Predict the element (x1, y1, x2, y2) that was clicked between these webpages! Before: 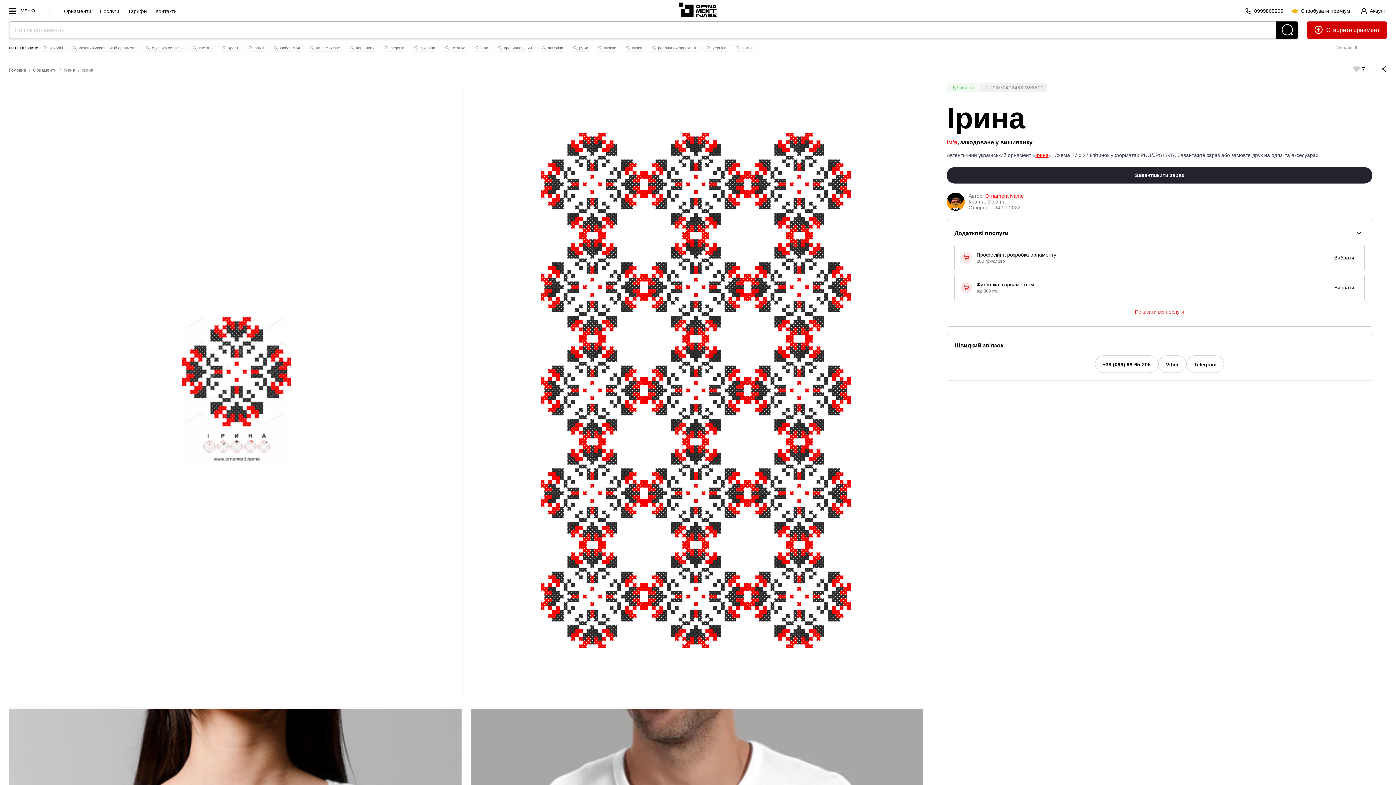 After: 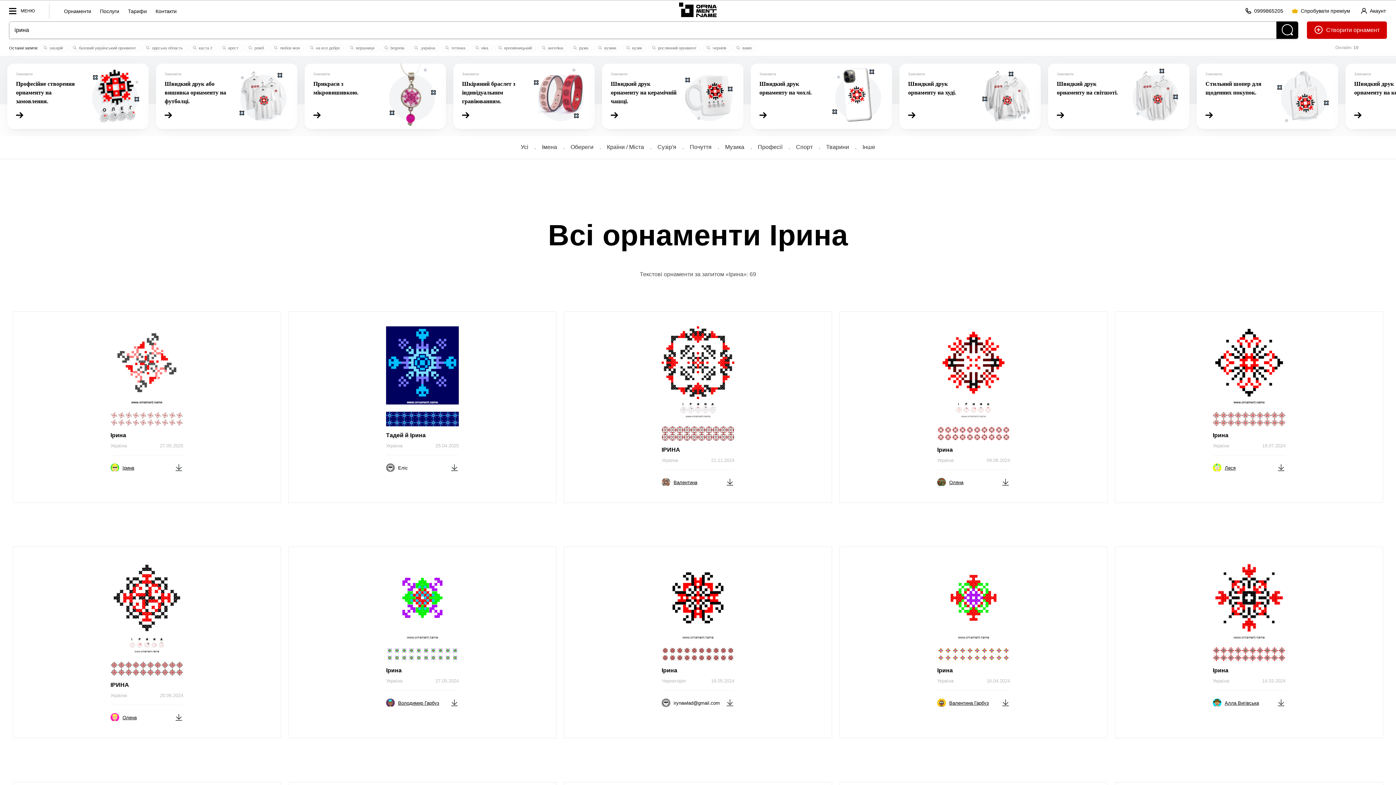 Action: bbox: (80, 67, 95, 72) label: Ірина